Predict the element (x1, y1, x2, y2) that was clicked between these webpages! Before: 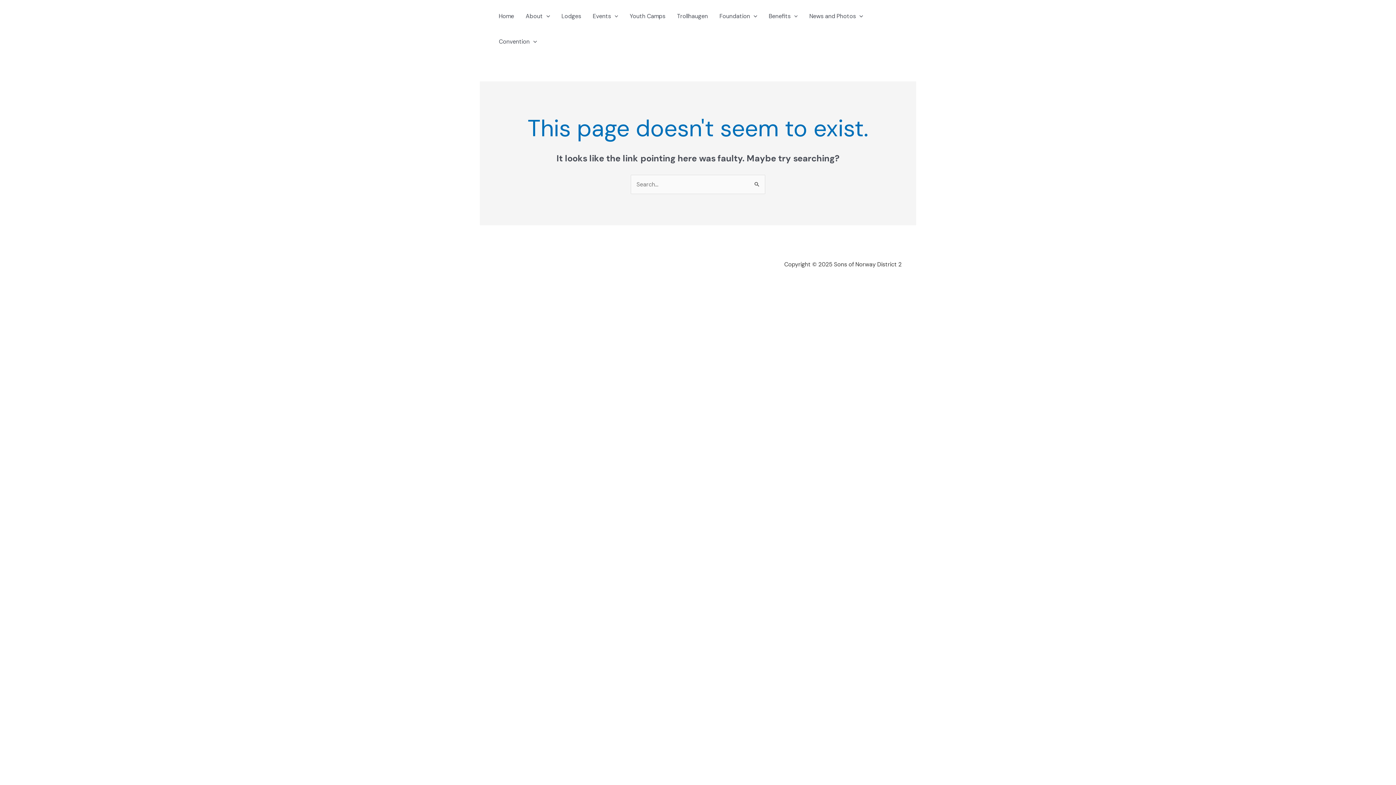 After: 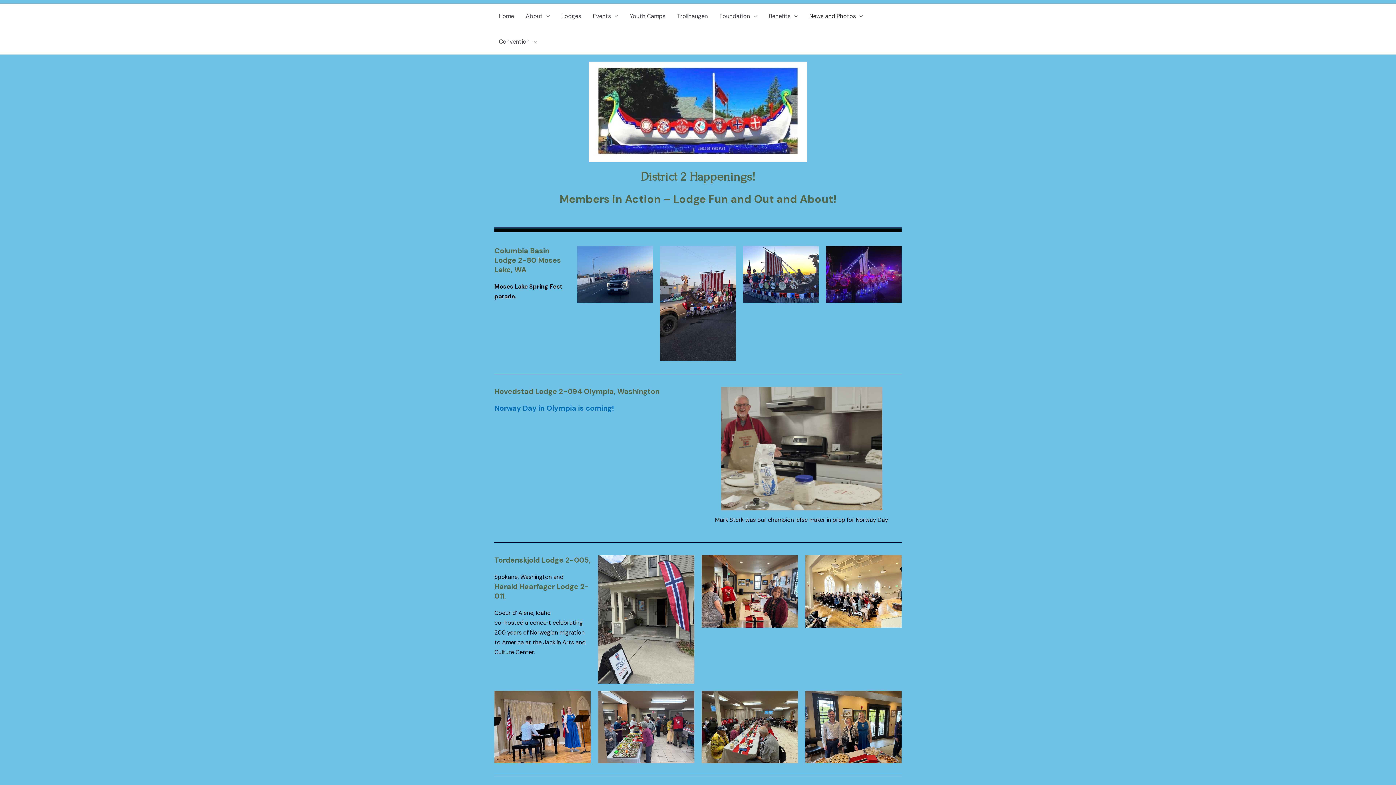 Action: bbox: (803, 3, 869, 29) label: News and Photos